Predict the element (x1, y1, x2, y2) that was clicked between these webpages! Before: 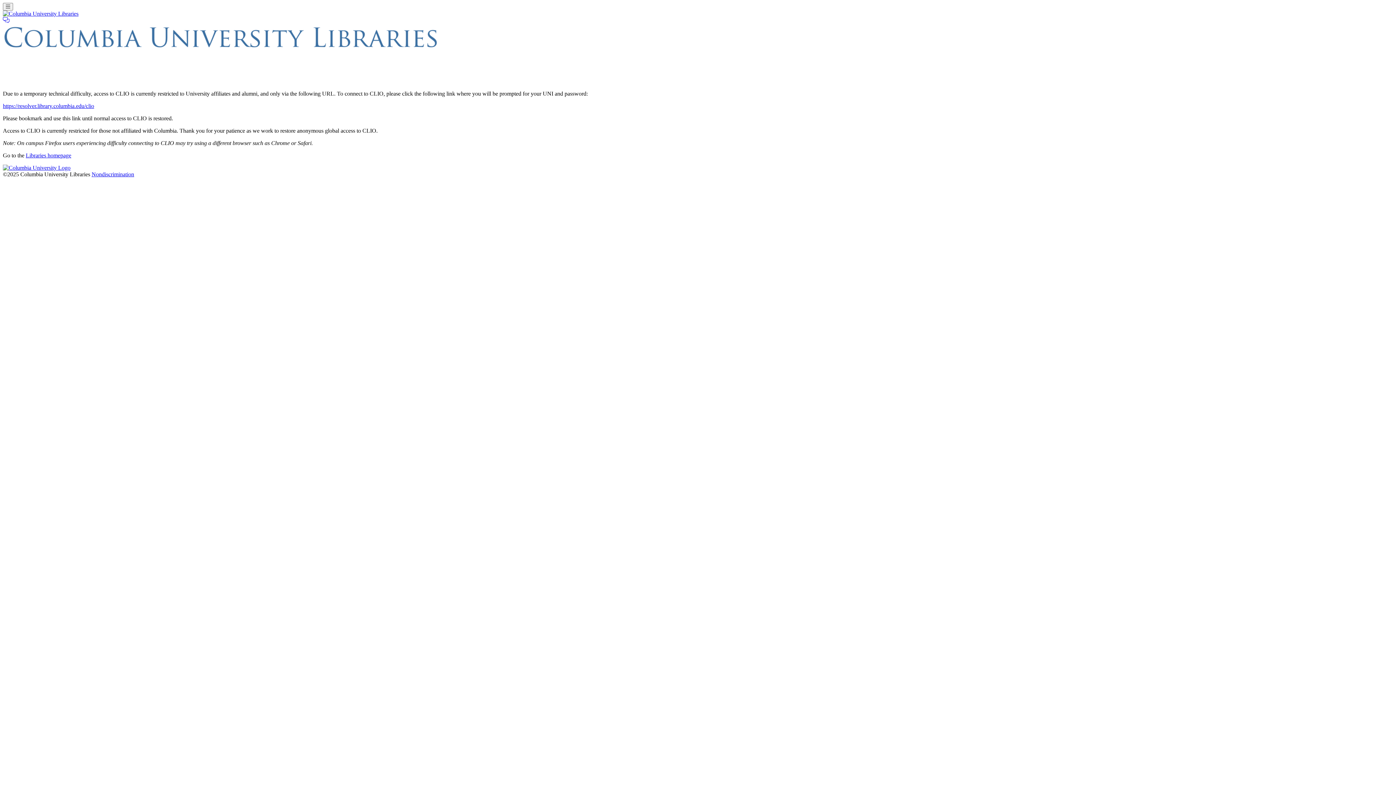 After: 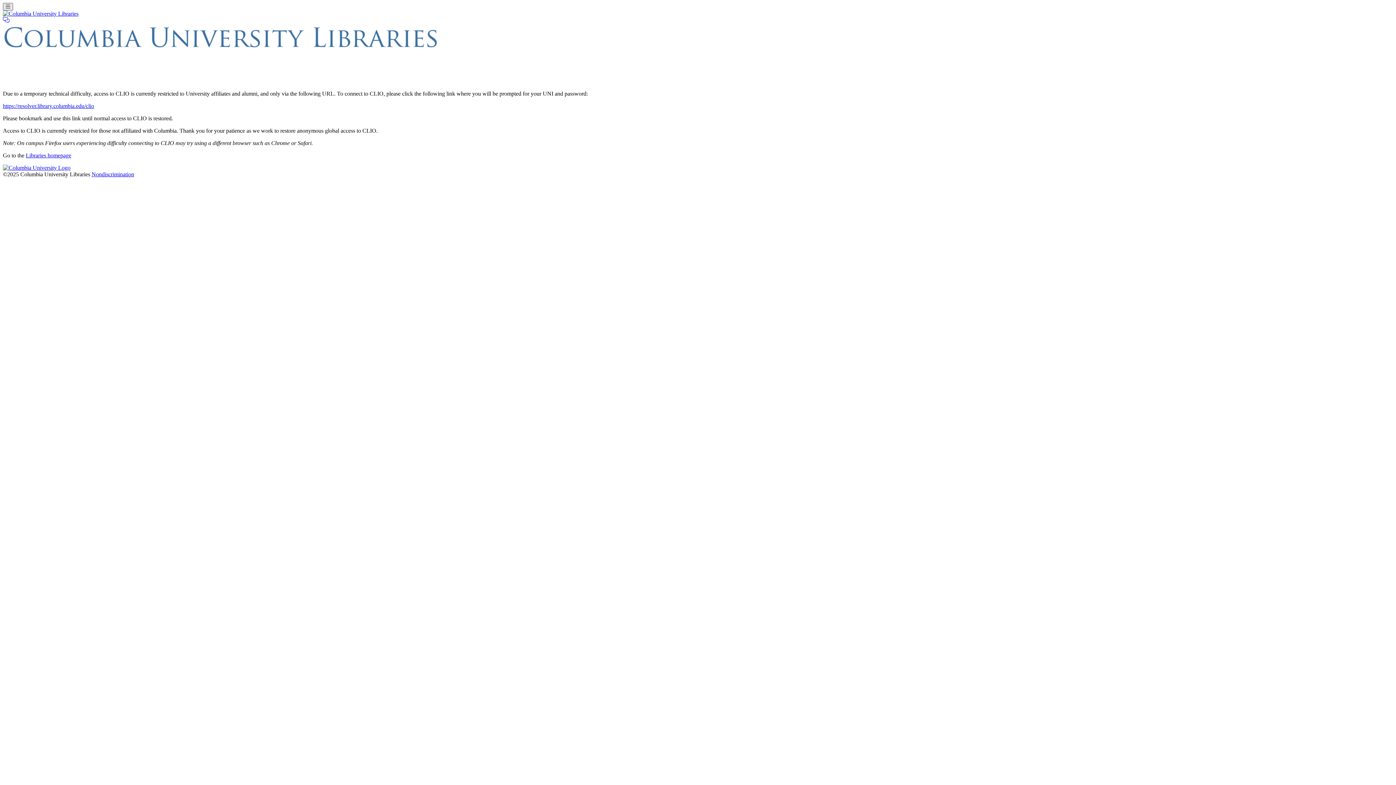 Action: bbox: (2, 2, 12, 10) label: Toggle navigation